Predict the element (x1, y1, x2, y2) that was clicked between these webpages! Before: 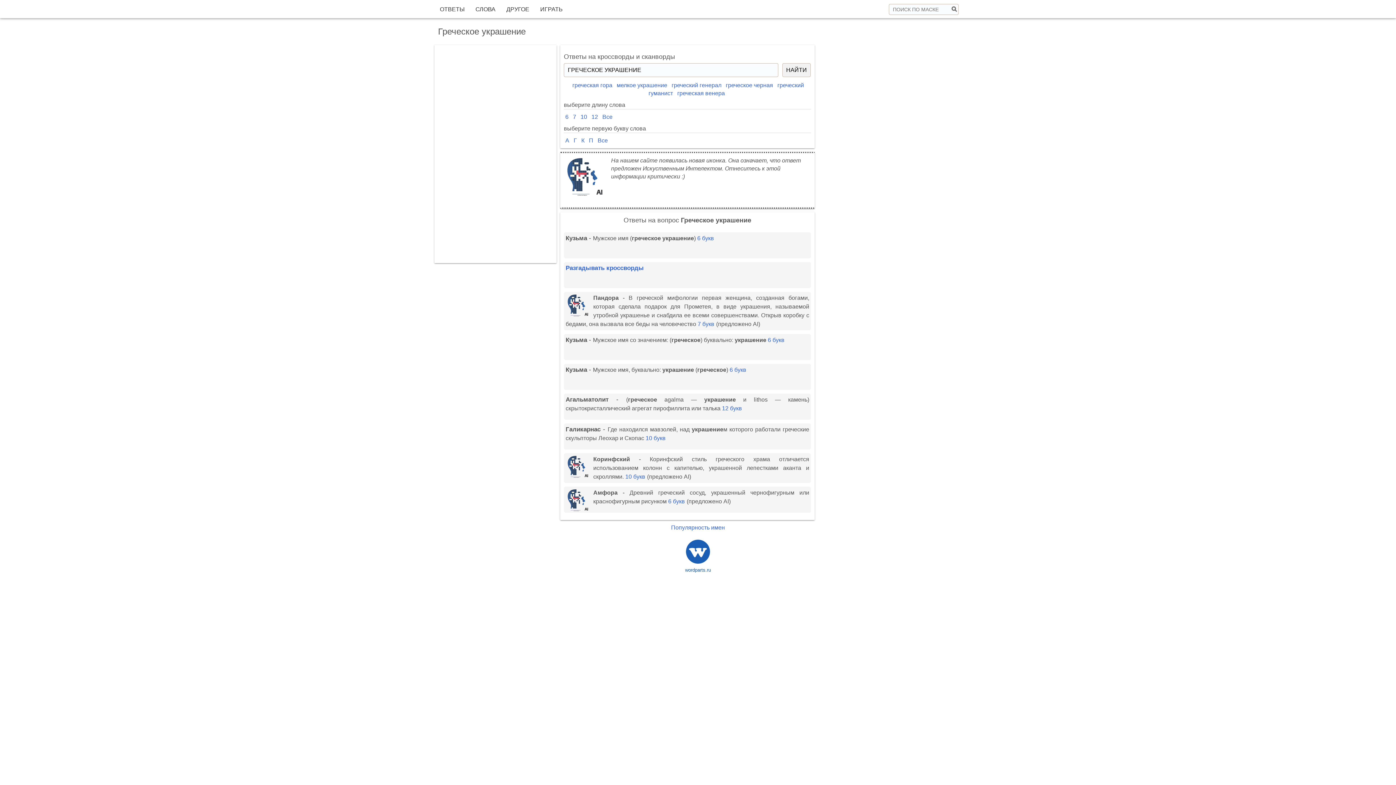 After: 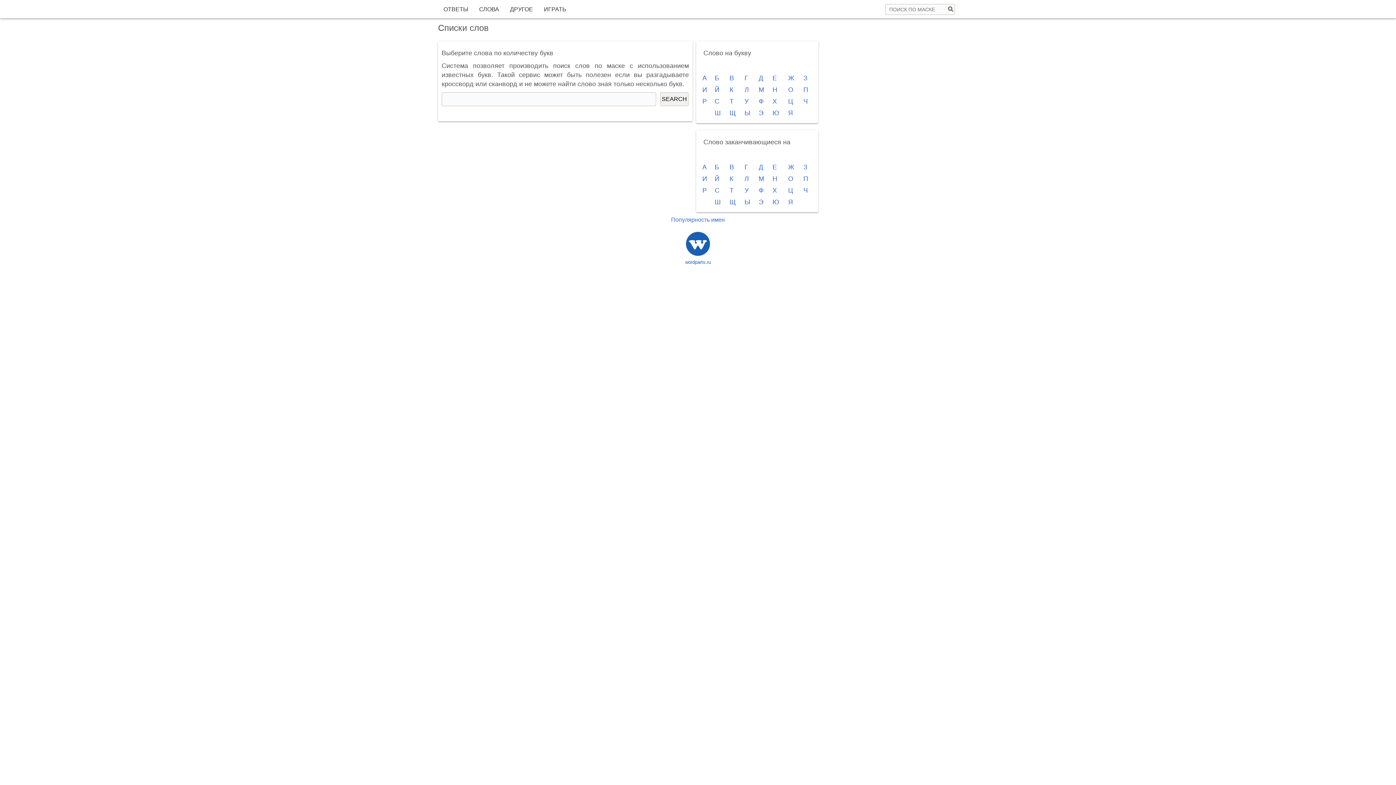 Action: bbox: (950, 4, 958, 14) label: search